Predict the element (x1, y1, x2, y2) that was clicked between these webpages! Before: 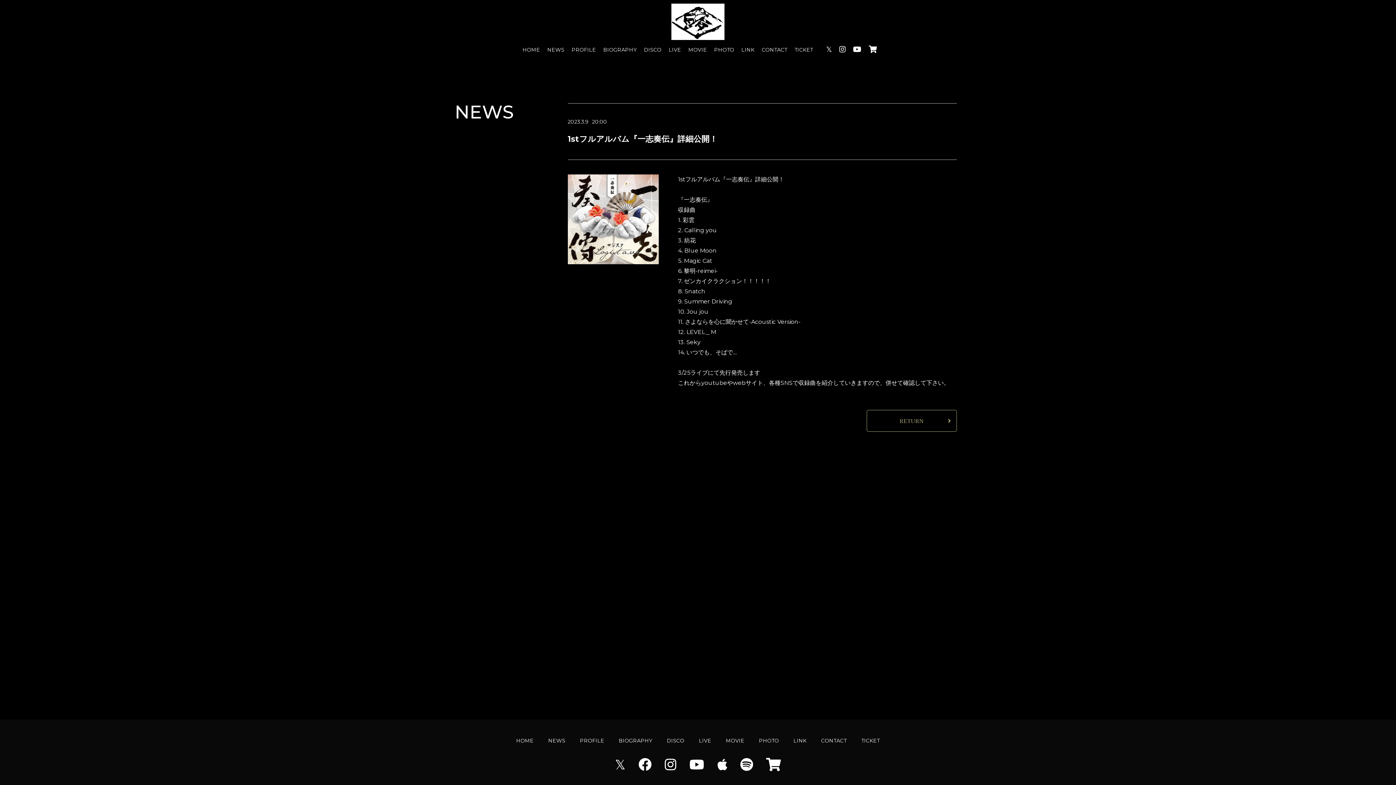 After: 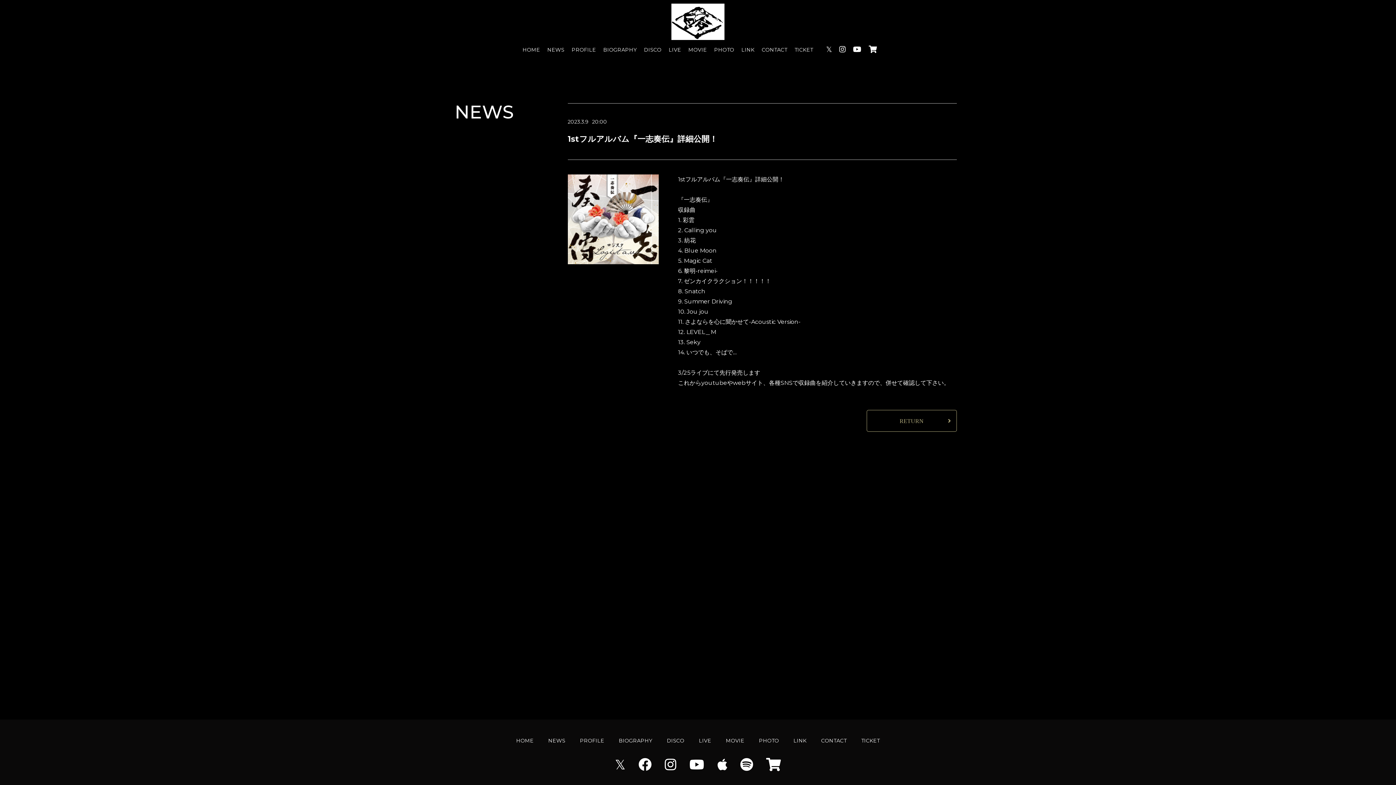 Action: bbox: (839, 42, 846, 56)